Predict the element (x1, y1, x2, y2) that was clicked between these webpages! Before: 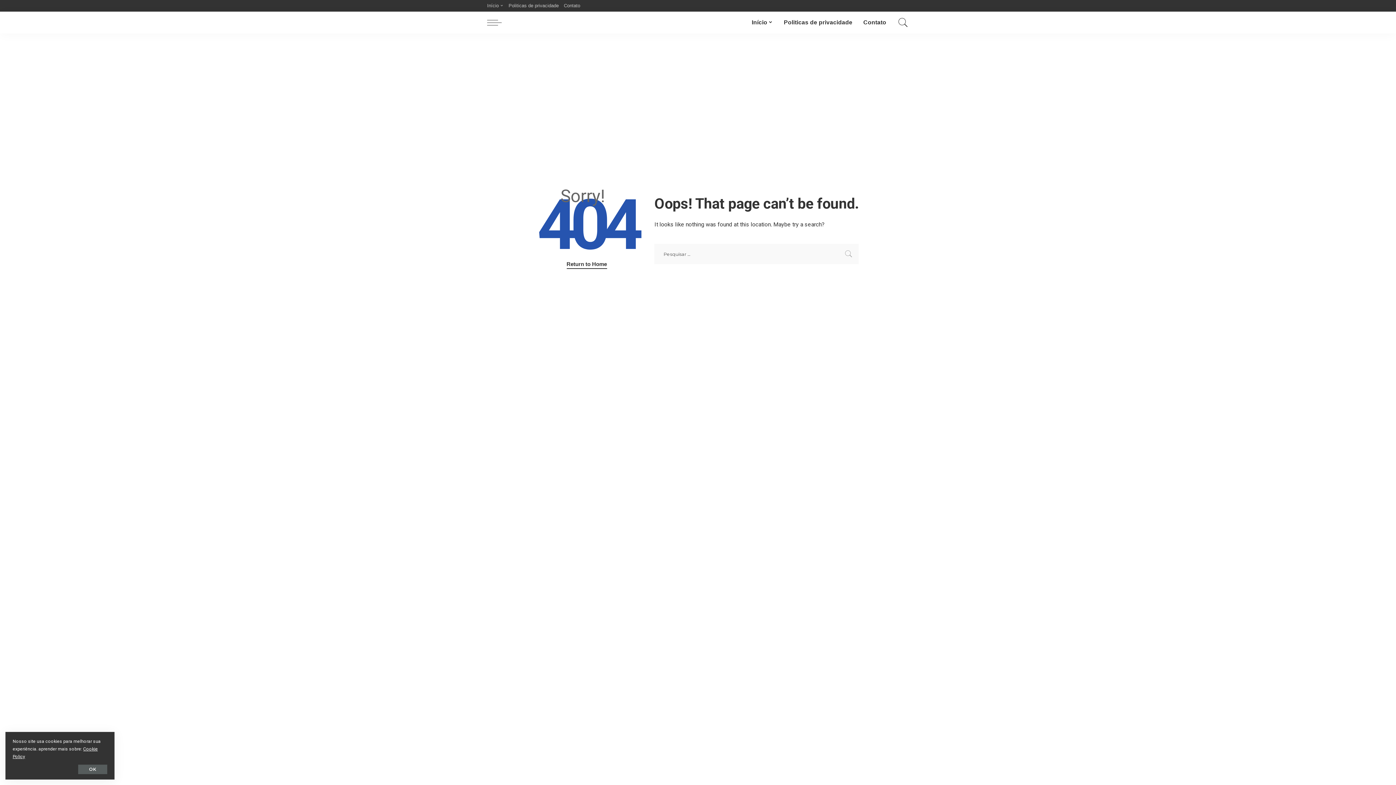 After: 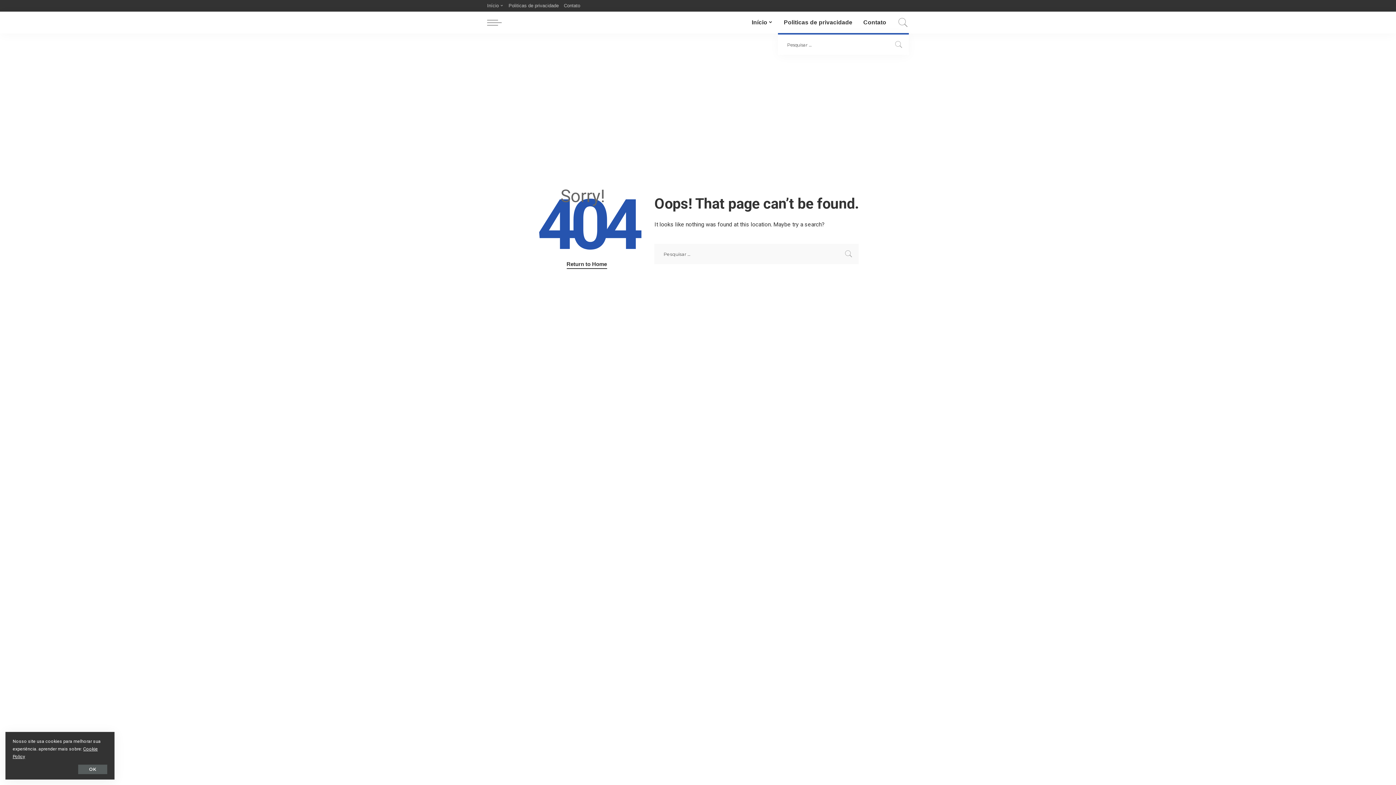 Action: bbox: (897, 11, 909, 33)